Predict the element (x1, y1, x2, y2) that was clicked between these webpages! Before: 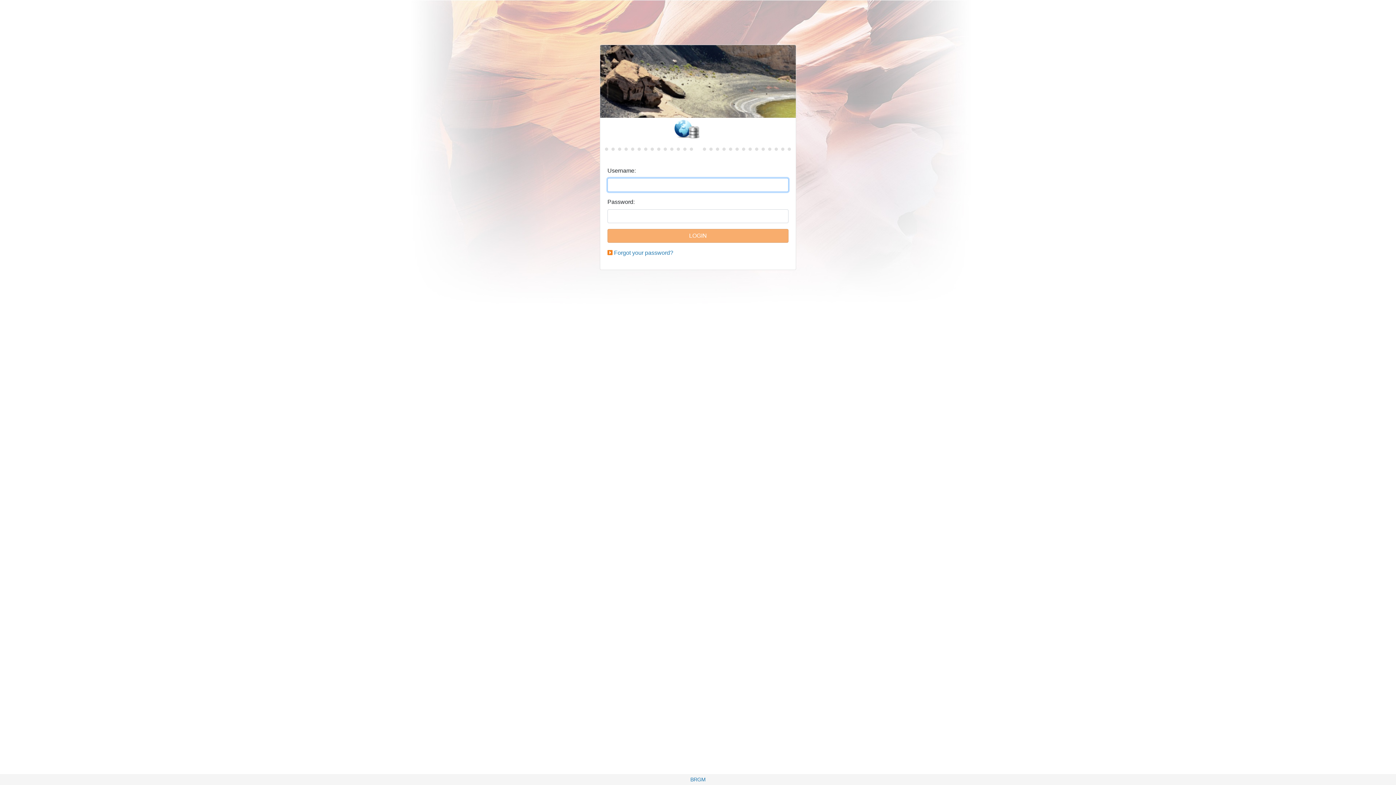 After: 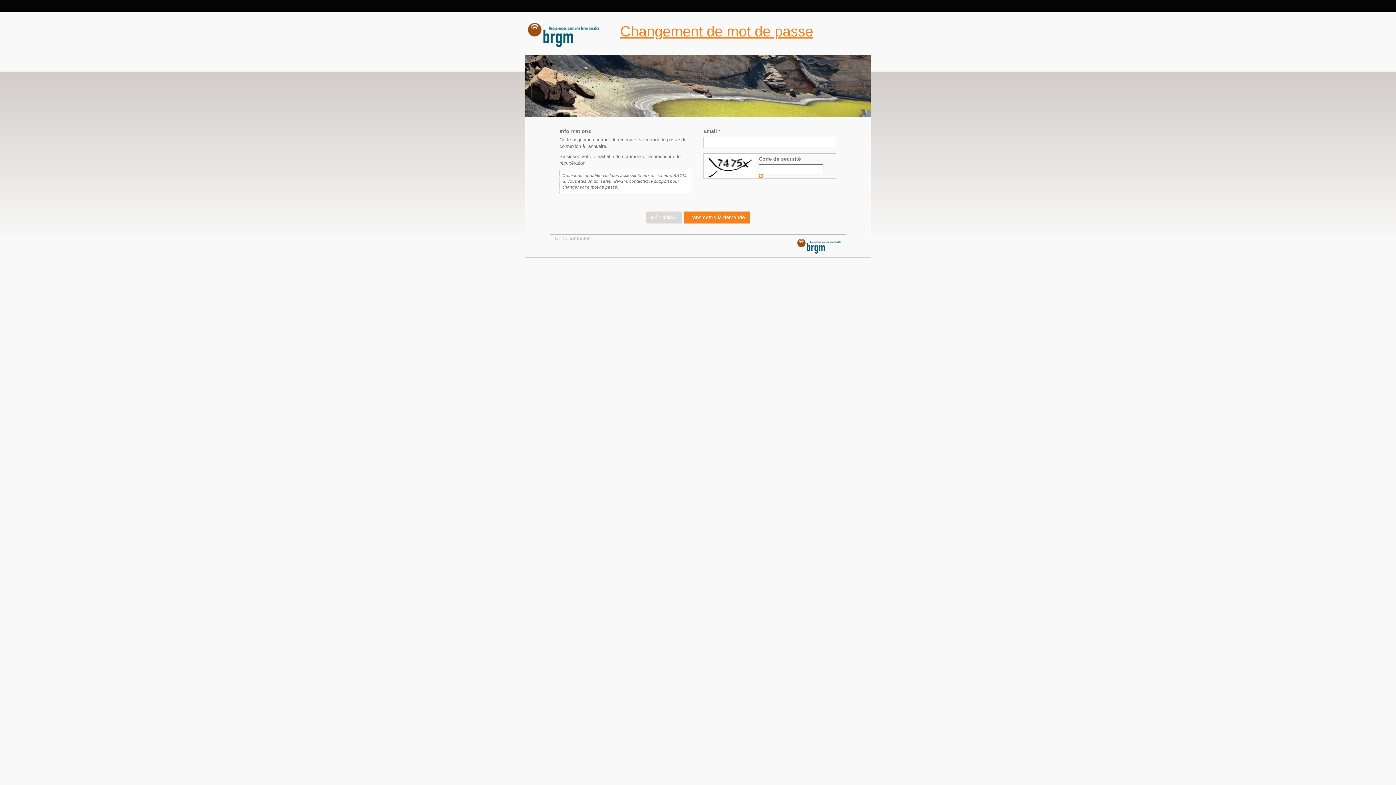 Action: bbox: (614, 249, 673, 256) label: Forgot your password?